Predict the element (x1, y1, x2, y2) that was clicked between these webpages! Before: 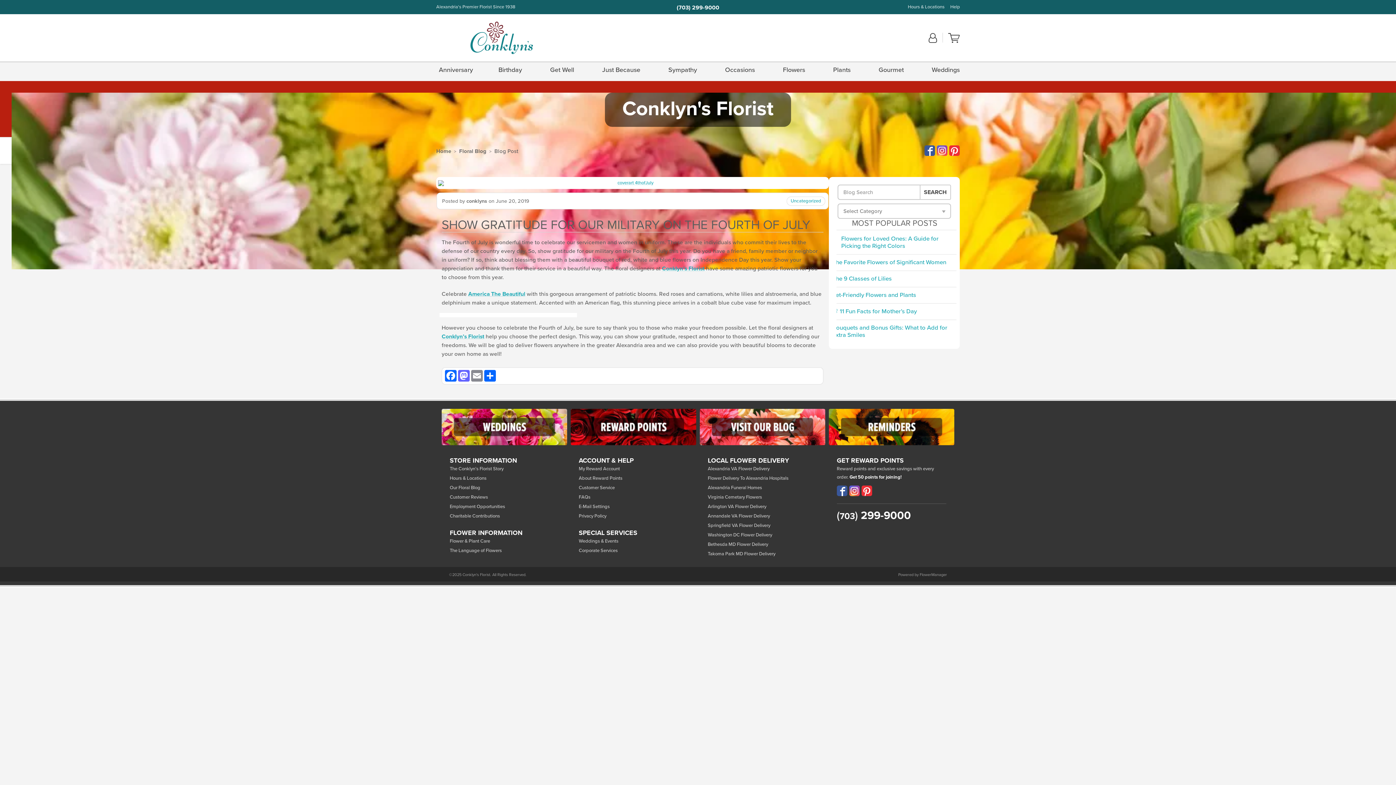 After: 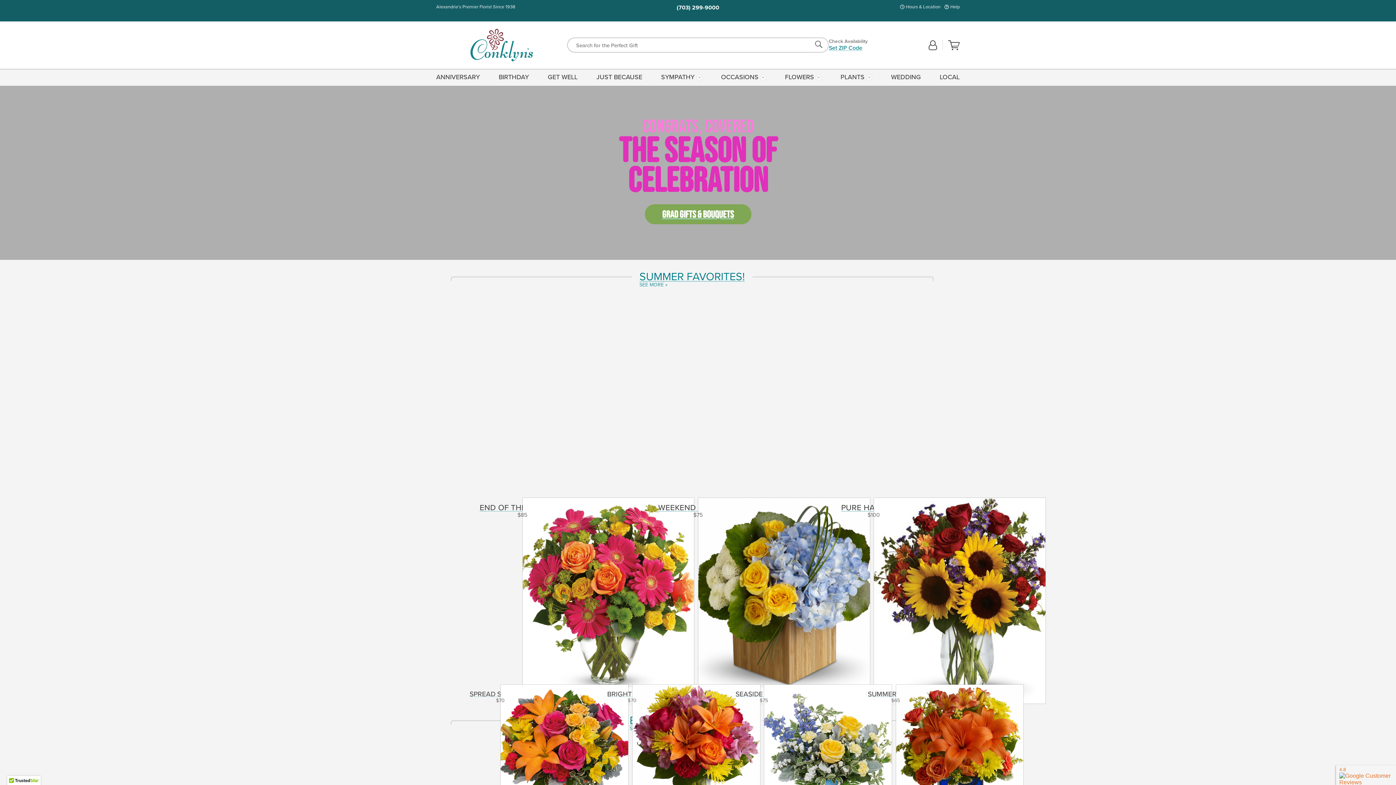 Action: bbox: (662, 265, 704, 272) label: Conklyn’s Florist